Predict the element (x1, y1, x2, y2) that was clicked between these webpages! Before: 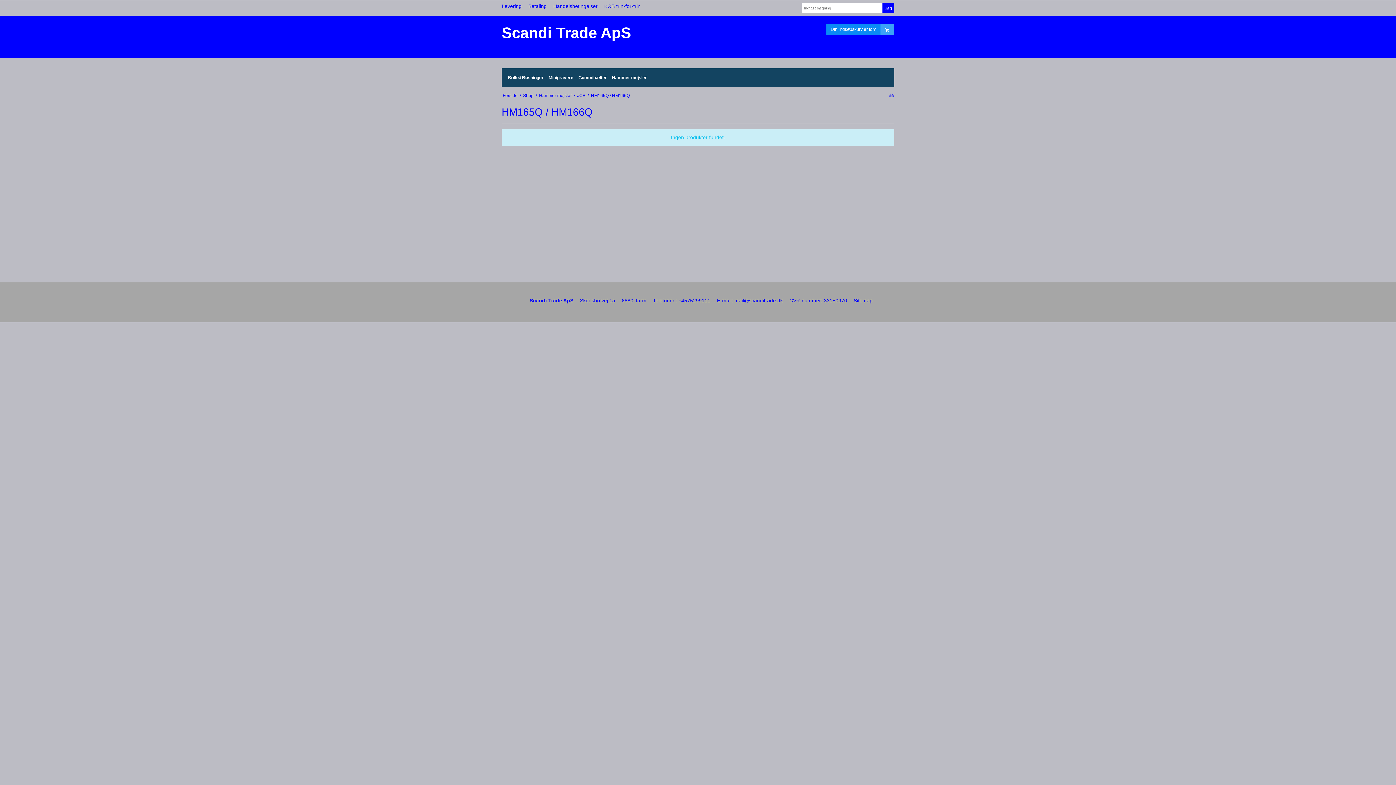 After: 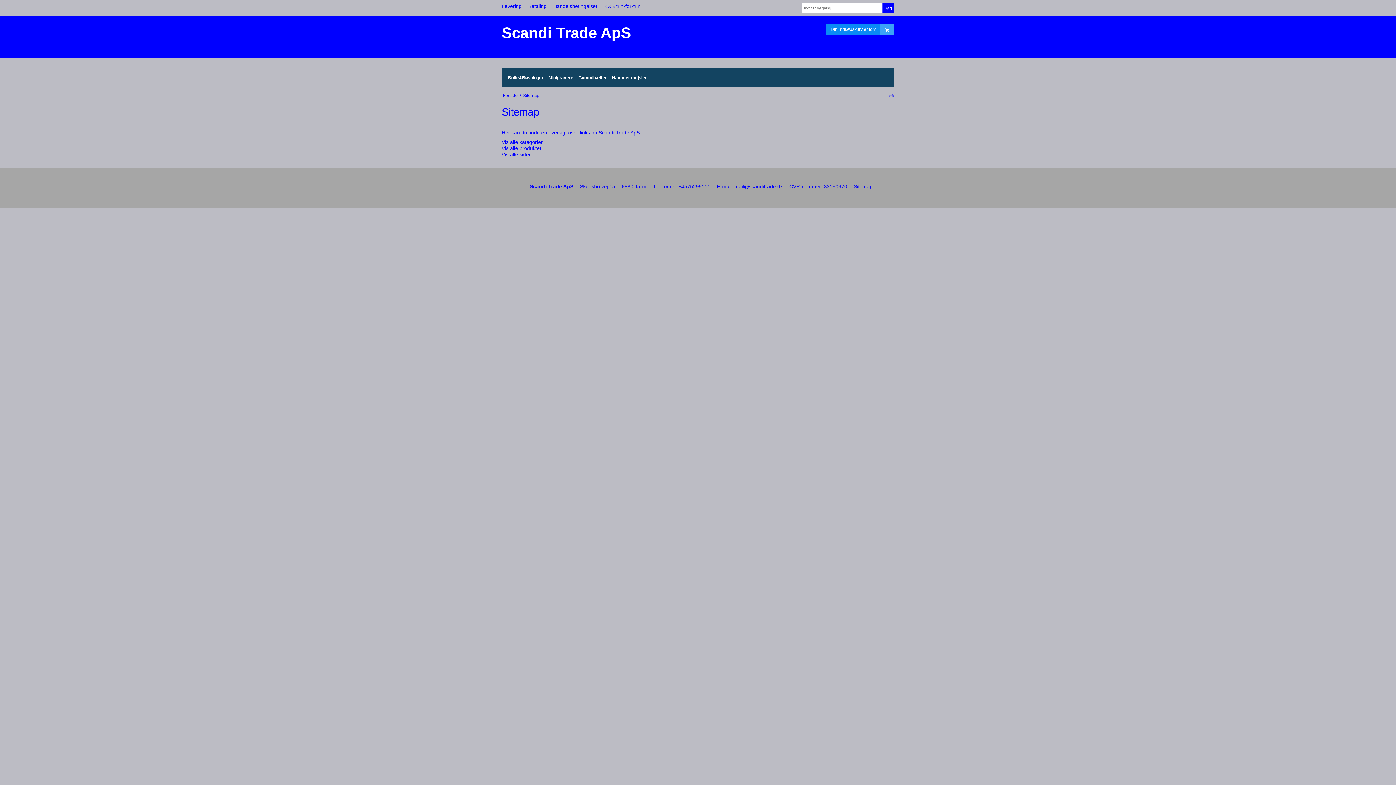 Action: label: Sitemap bbox: (853, 297, 872, 303)